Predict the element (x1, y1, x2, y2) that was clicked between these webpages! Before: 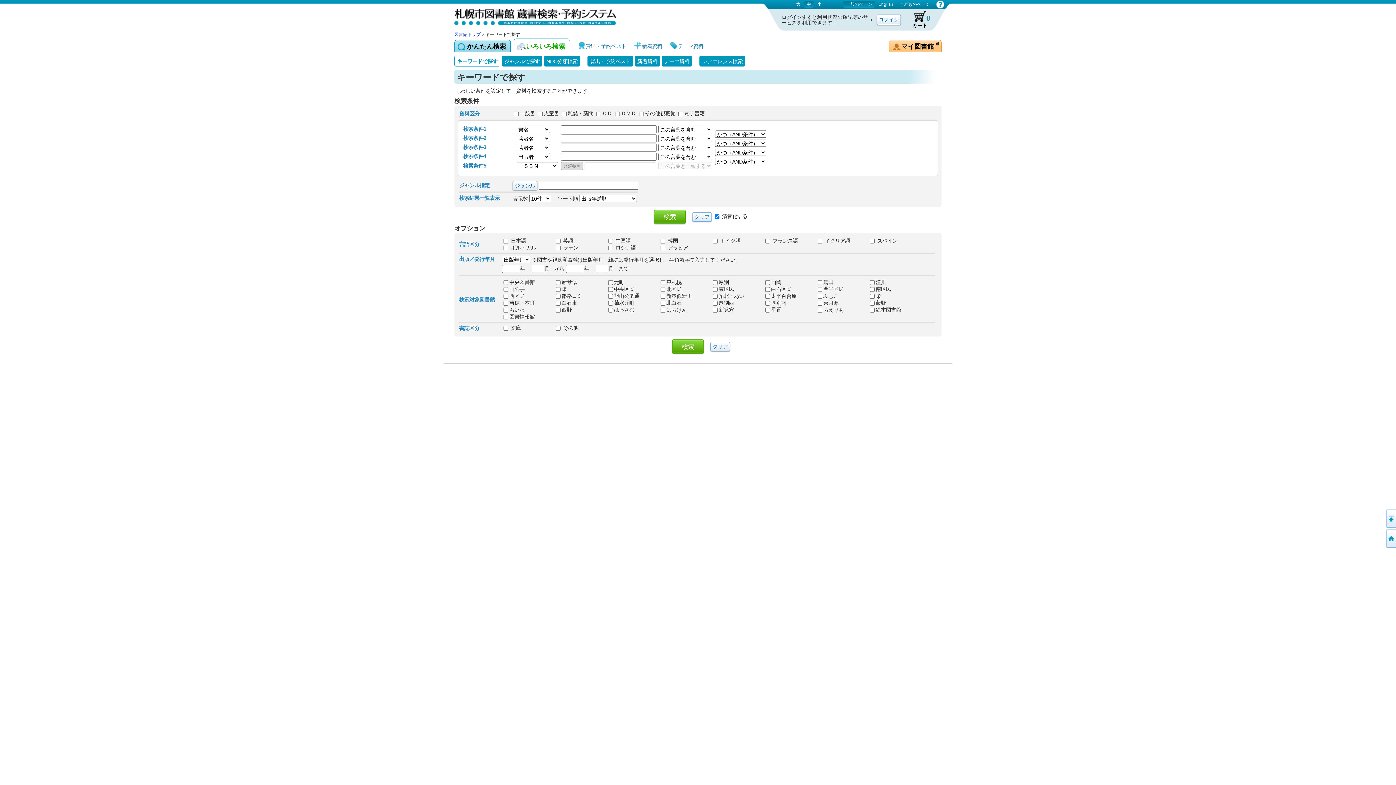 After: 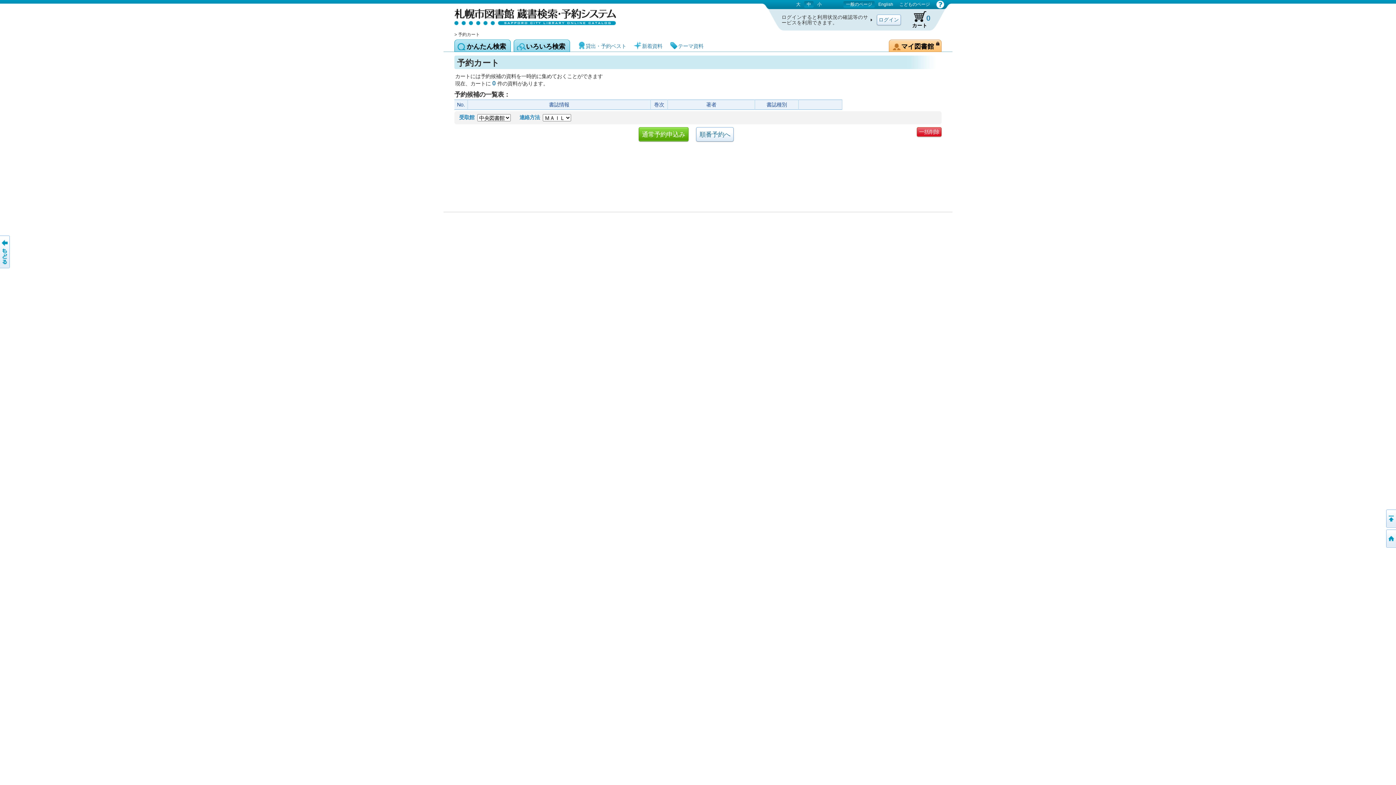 Action: bbox: (905, 10, 934, 29) label: カート
（予約候補）
0
登録されていません。